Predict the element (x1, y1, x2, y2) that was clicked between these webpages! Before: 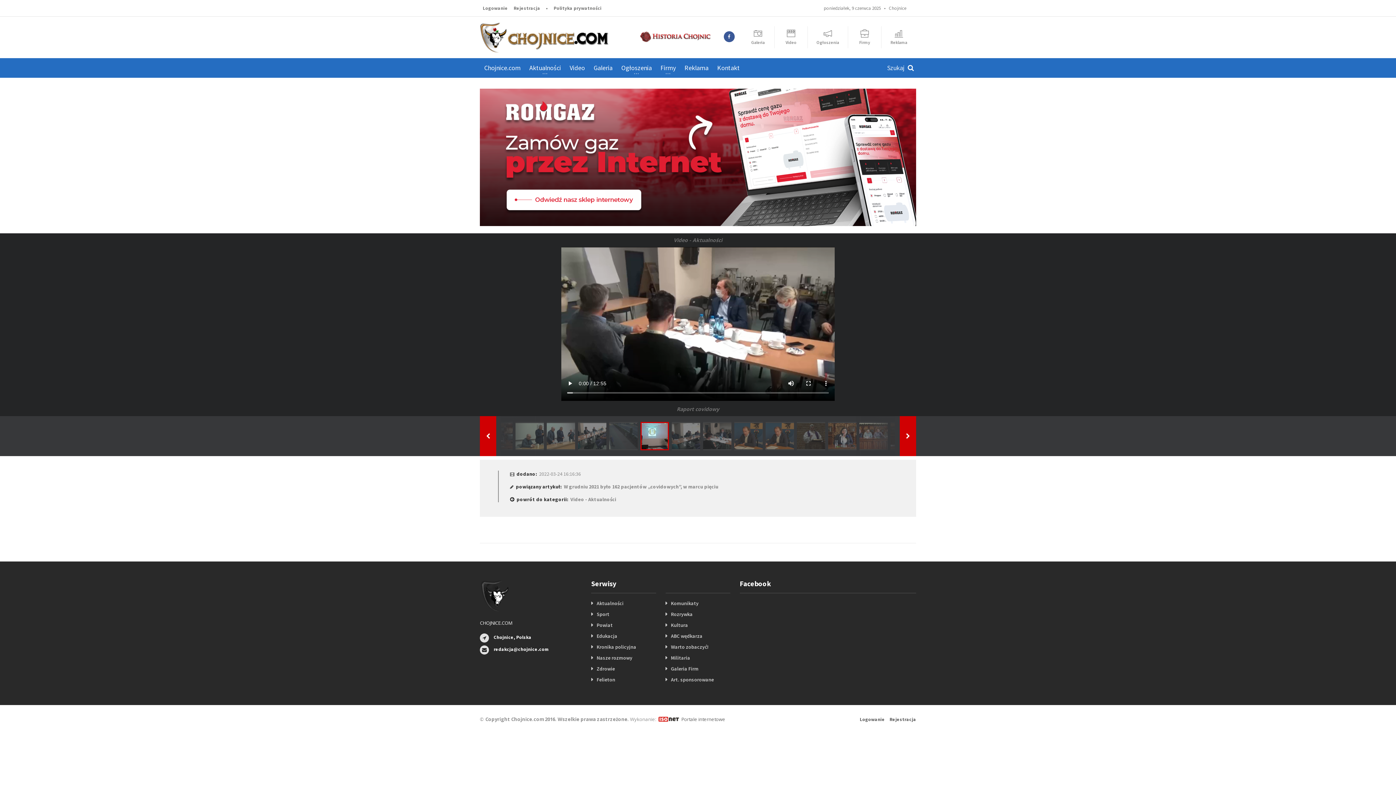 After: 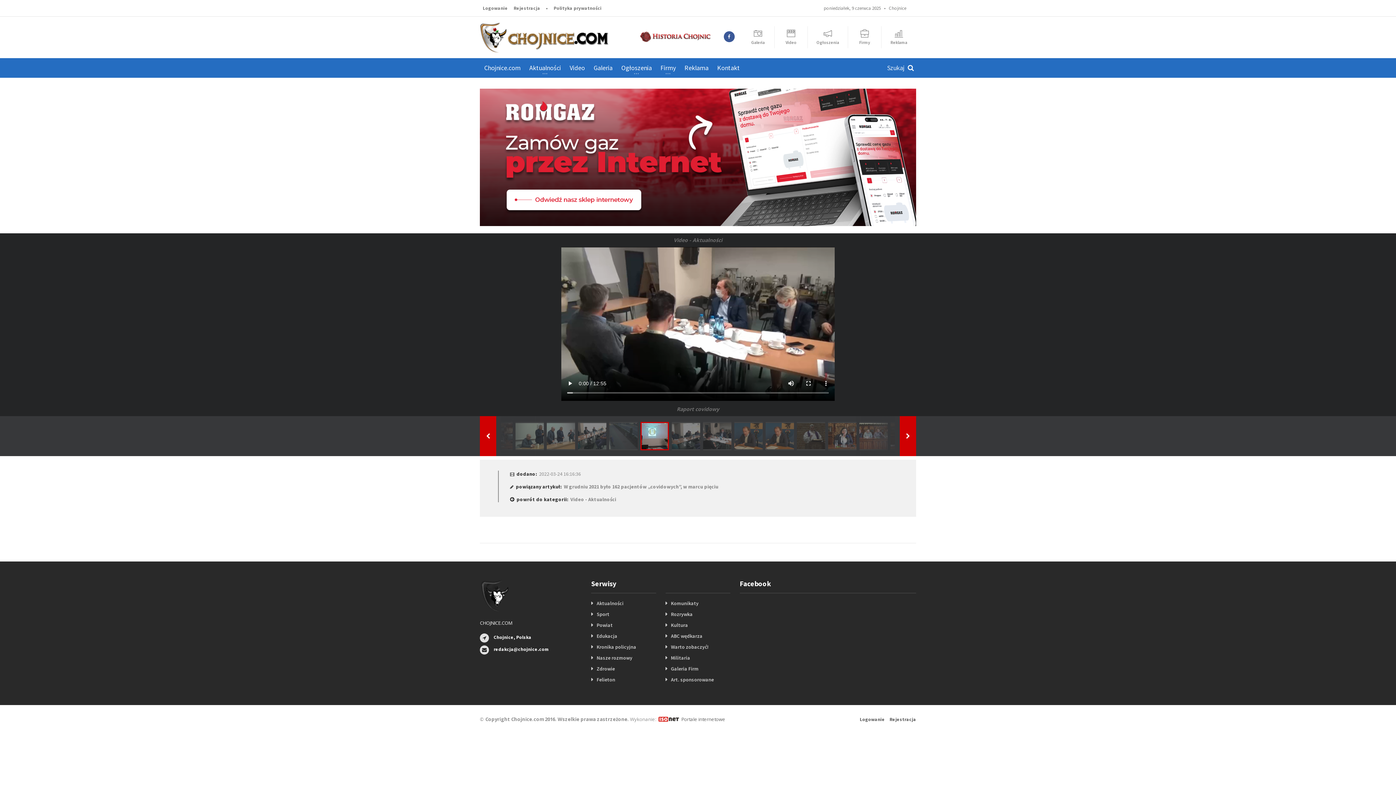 Action: bbox: (640, 422, 669, 450)